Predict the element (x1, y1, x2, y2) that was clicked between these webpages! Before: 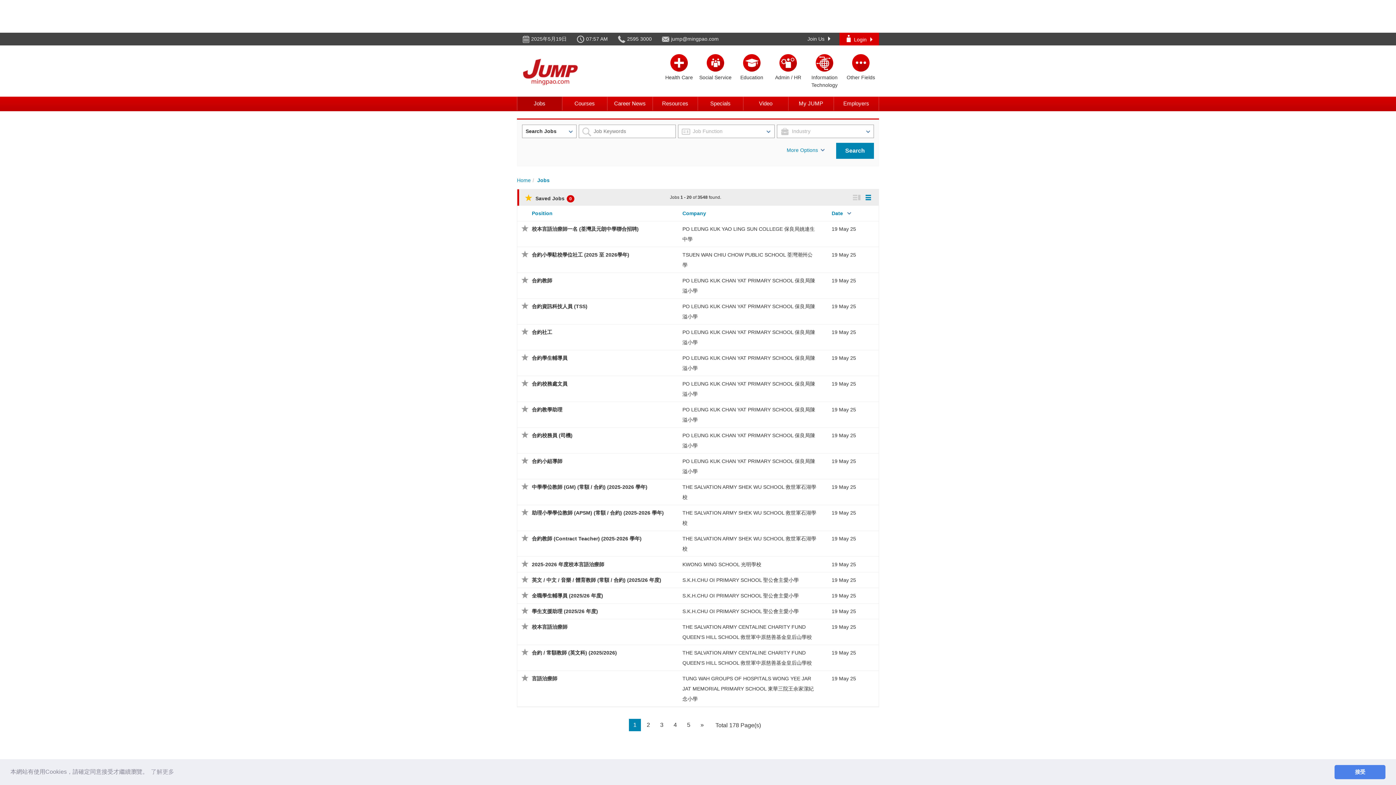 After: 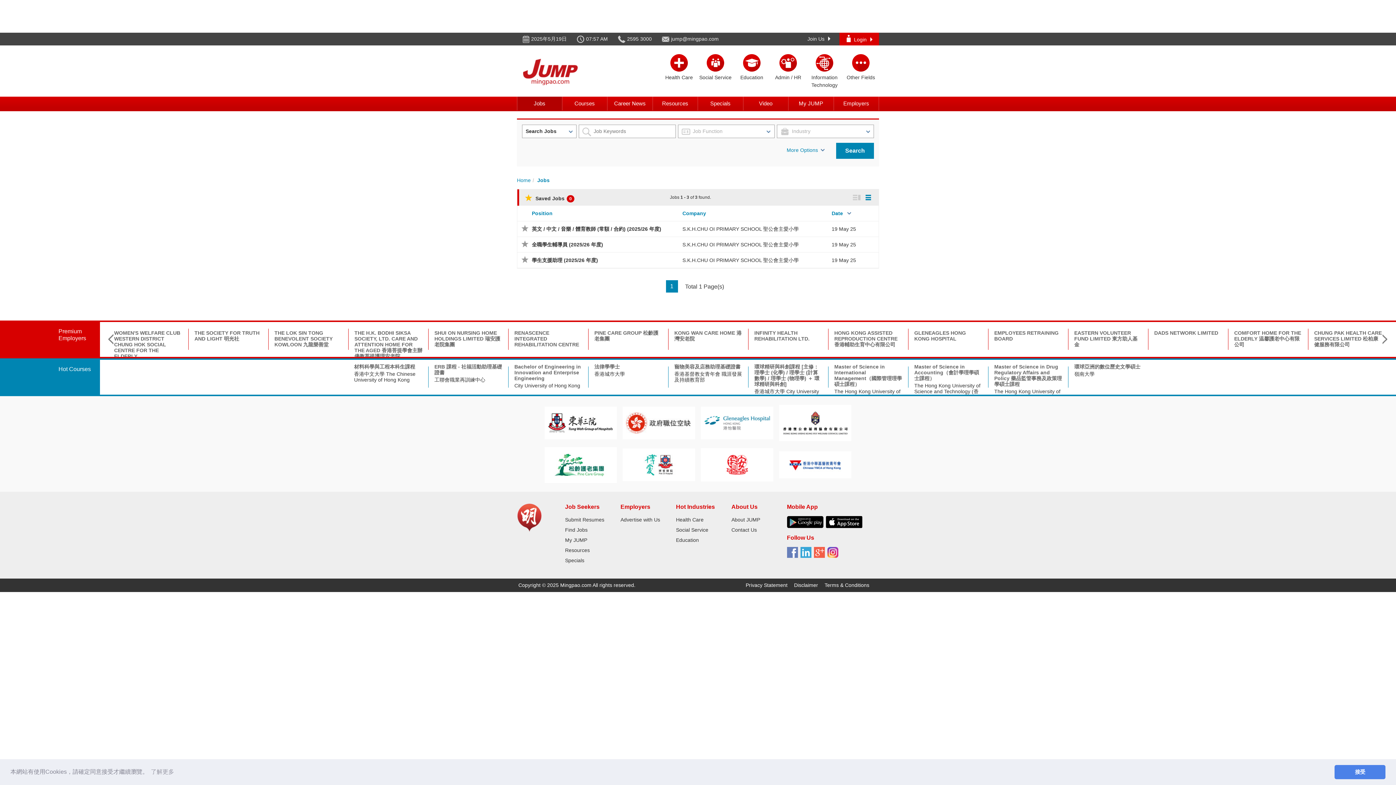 Action: label: S.K.H.CHU OI PRIMARY SCHOOL 聖公會主愛小學 bbox: (682, 608, 799, 614)